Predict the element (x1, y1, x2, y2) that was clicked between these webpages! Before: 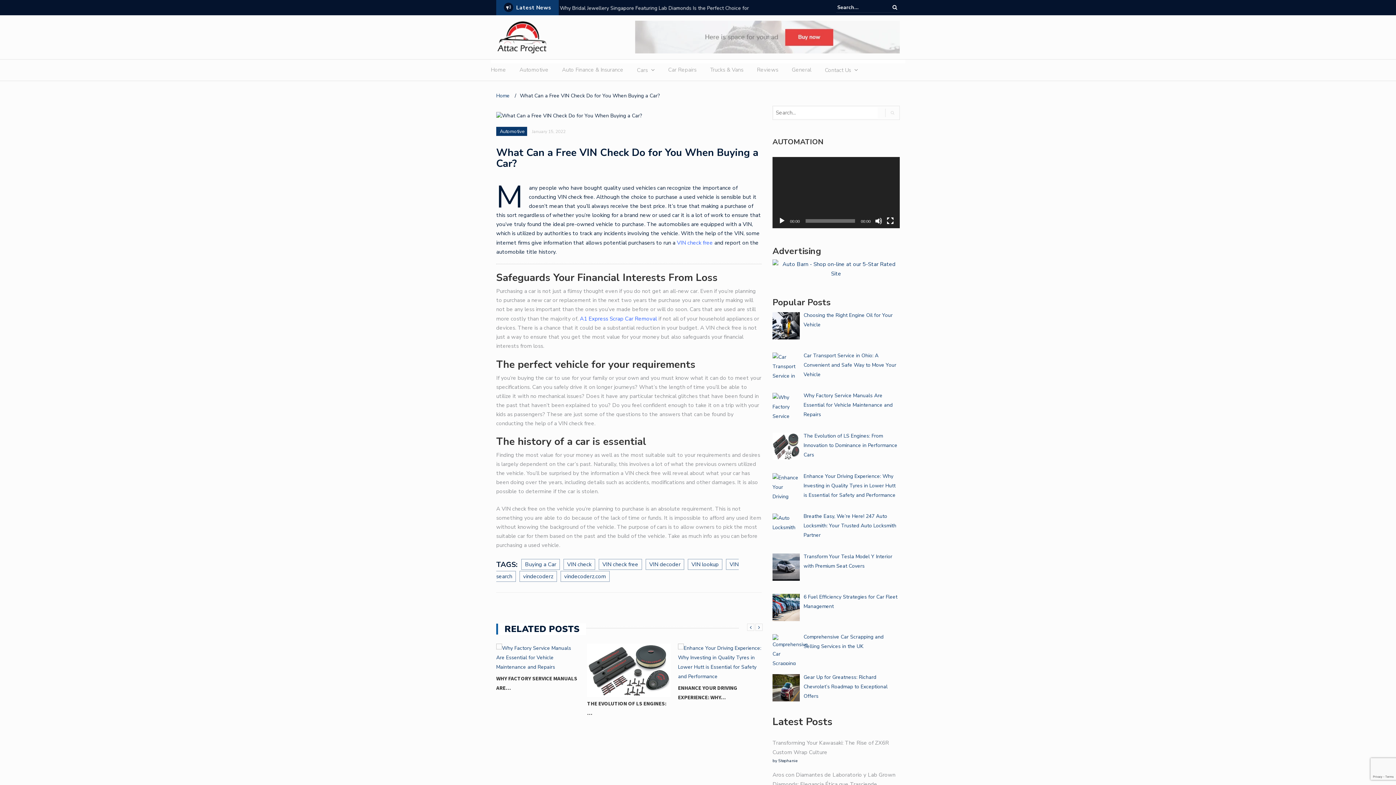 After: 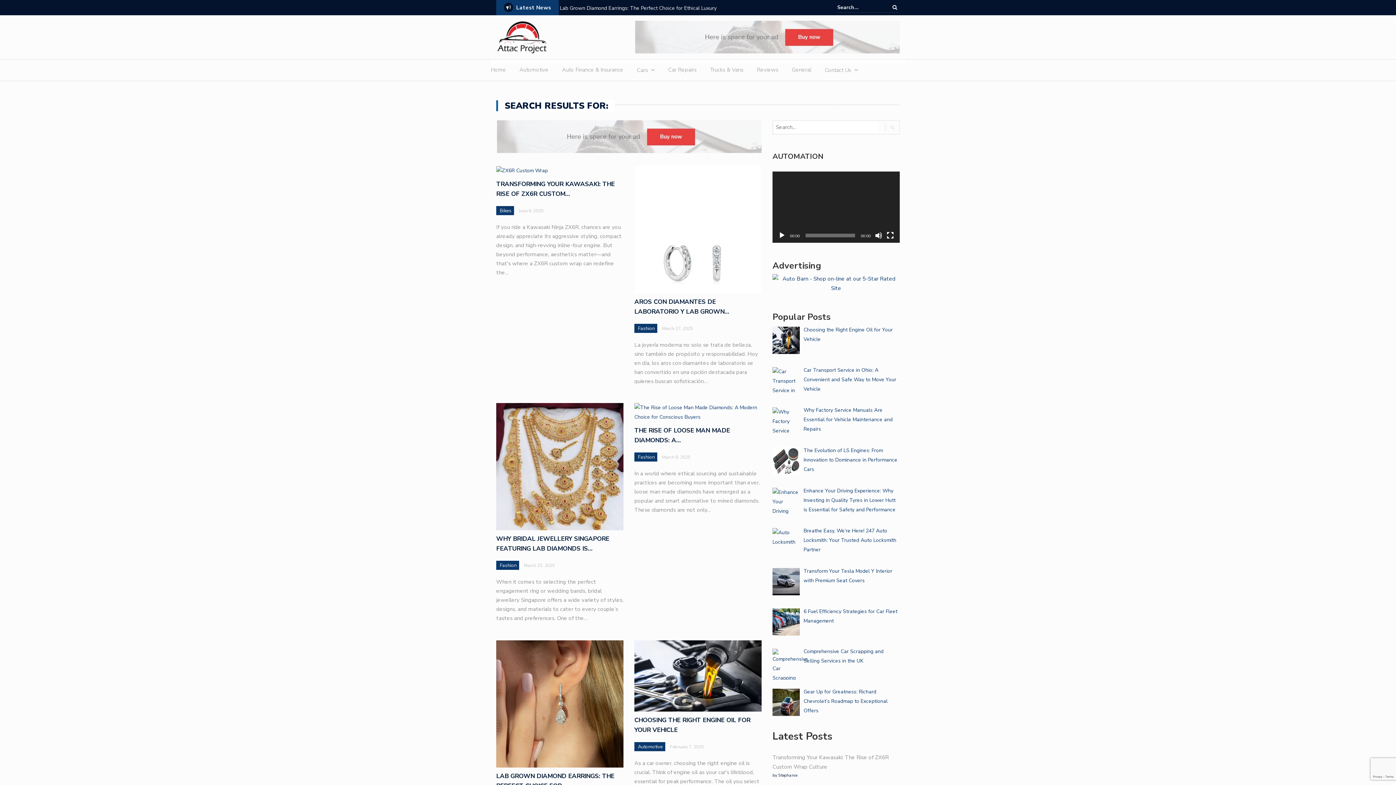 Action: bbox: (885, 108, 899, 116)